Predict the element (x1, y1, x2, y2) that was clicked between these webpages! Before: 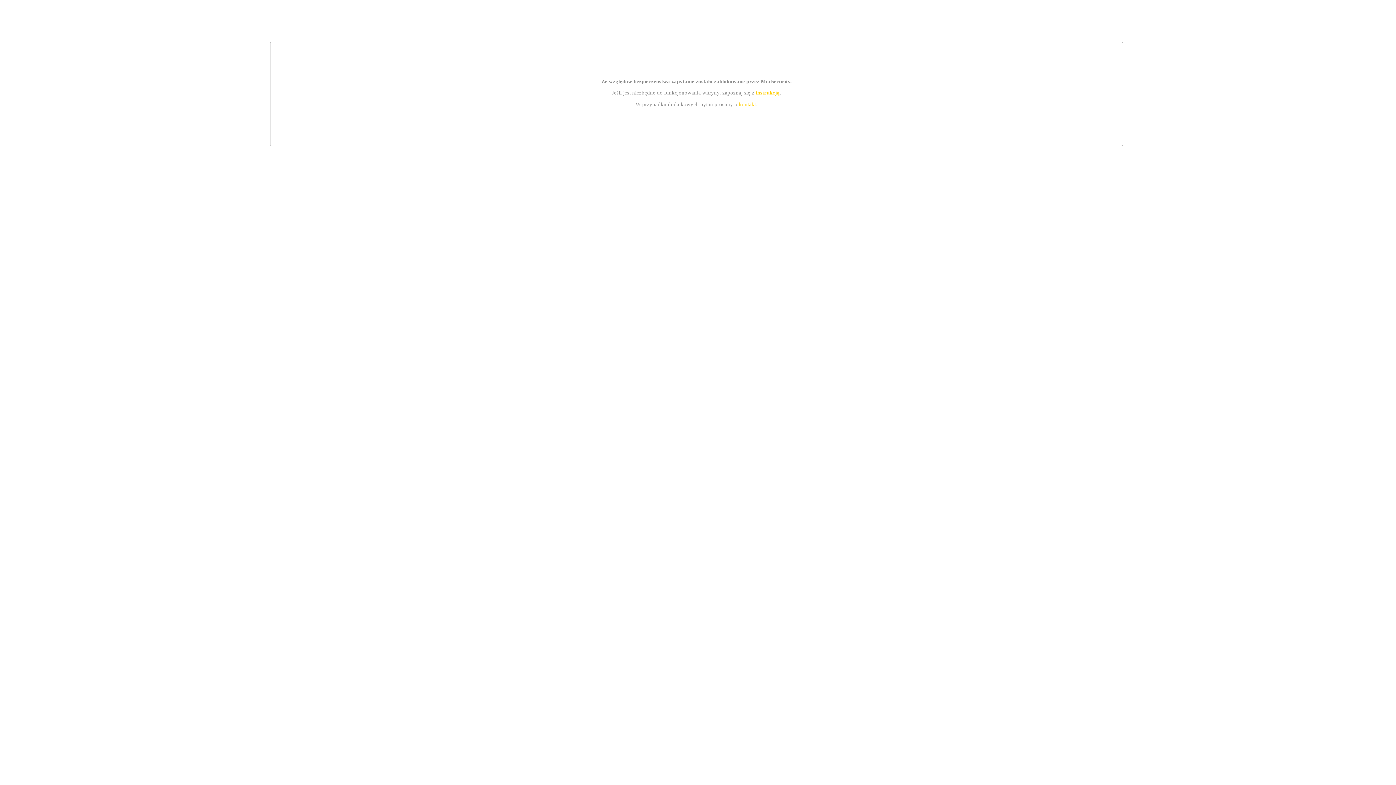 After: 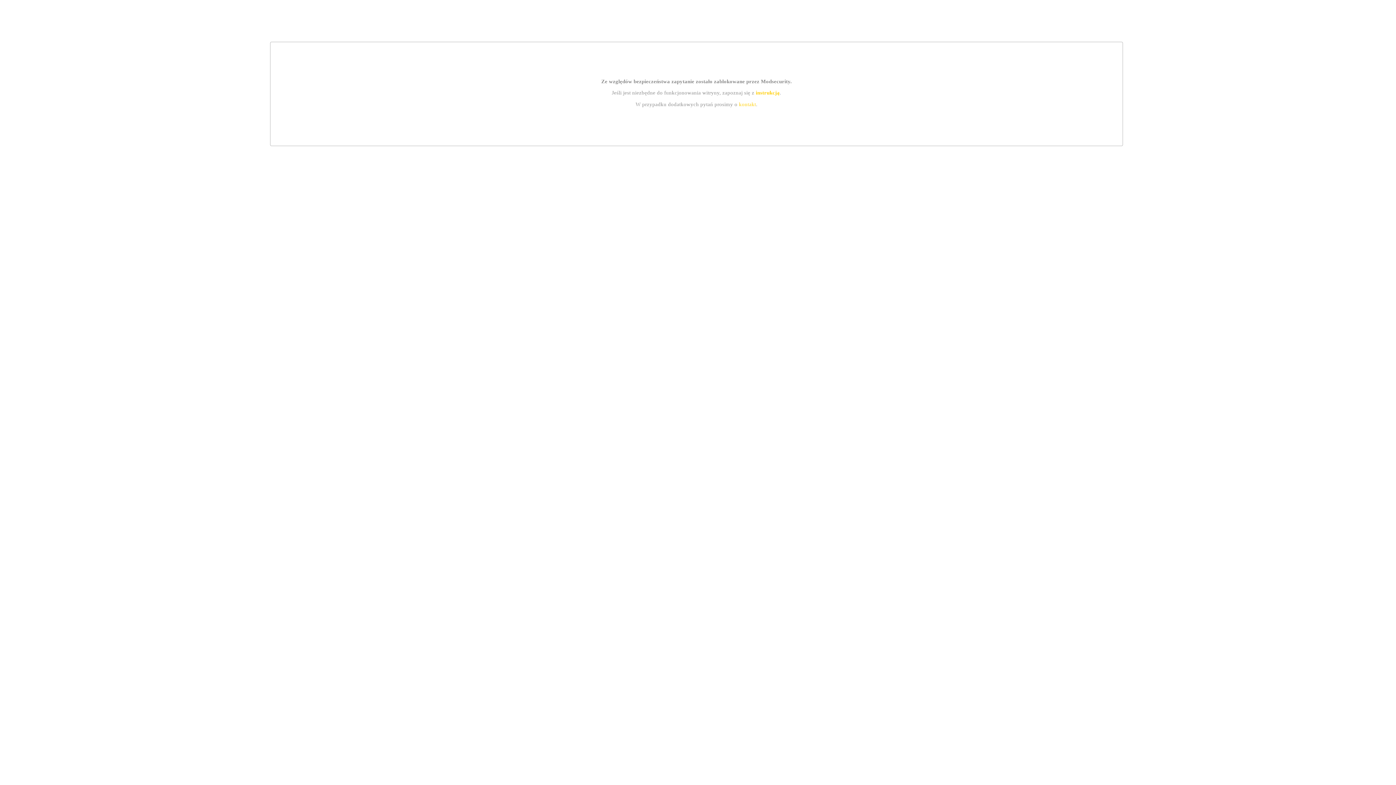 Action: label: kontakt bbox: (739, 101, 756, 107)